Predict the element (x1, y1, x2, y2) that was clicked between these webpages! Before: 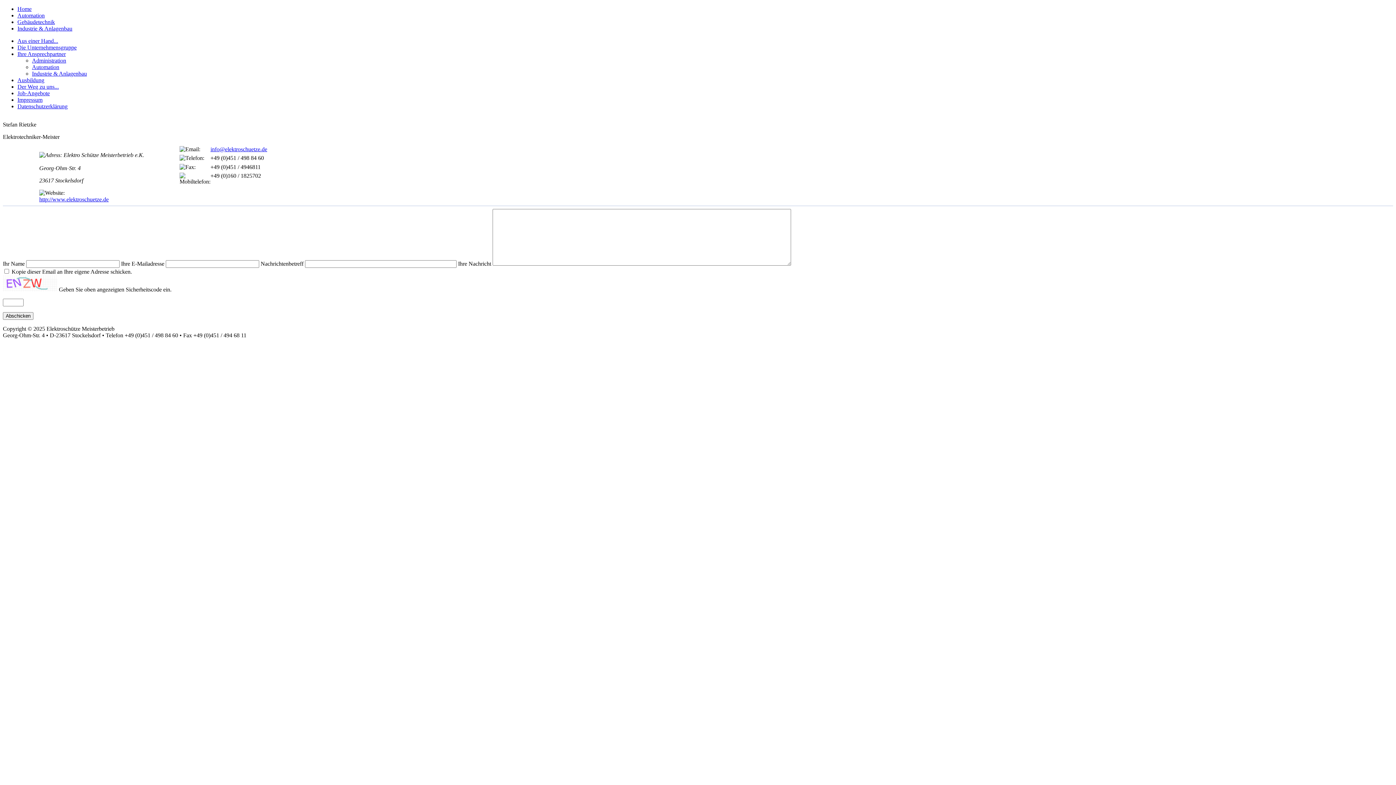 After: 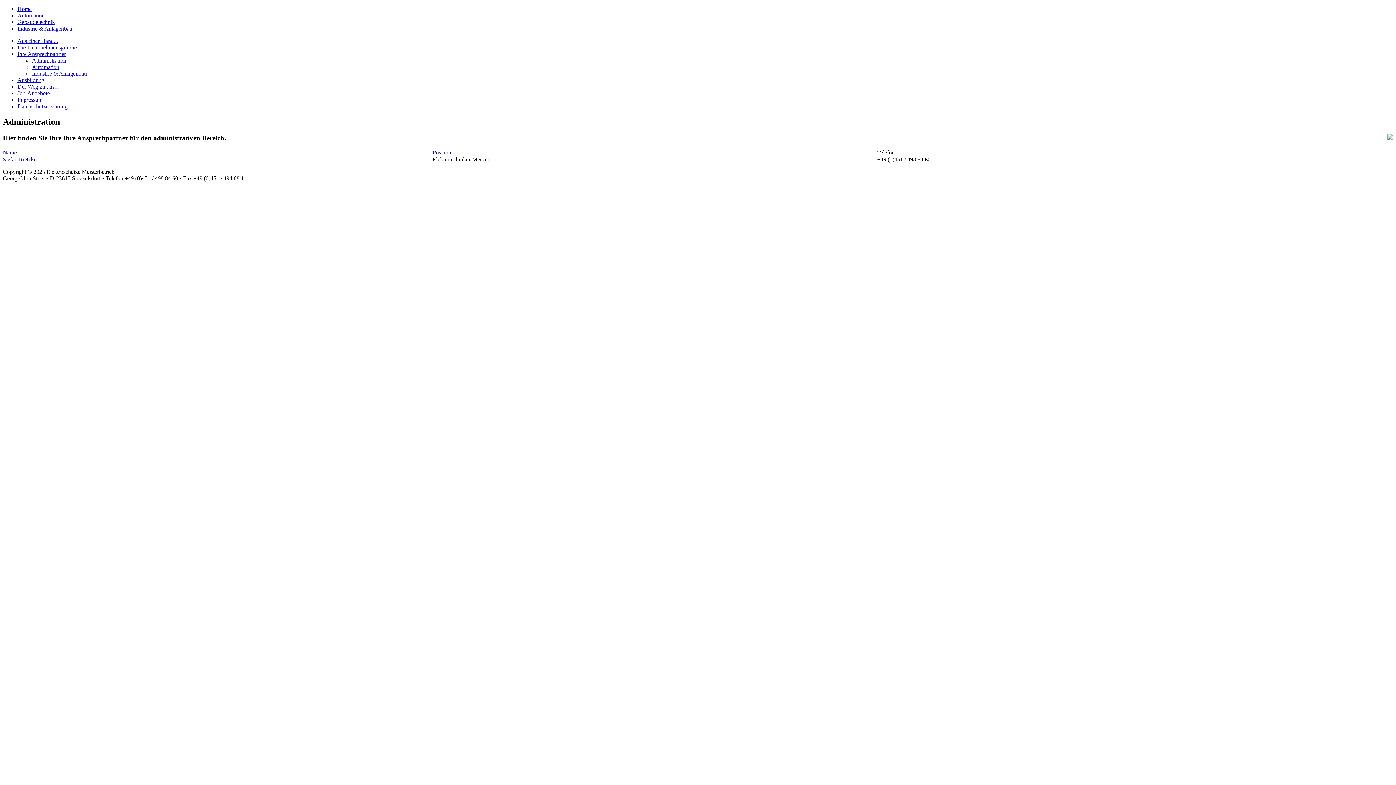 Action: bbox: (32, 57, 66, 63) label: Administration